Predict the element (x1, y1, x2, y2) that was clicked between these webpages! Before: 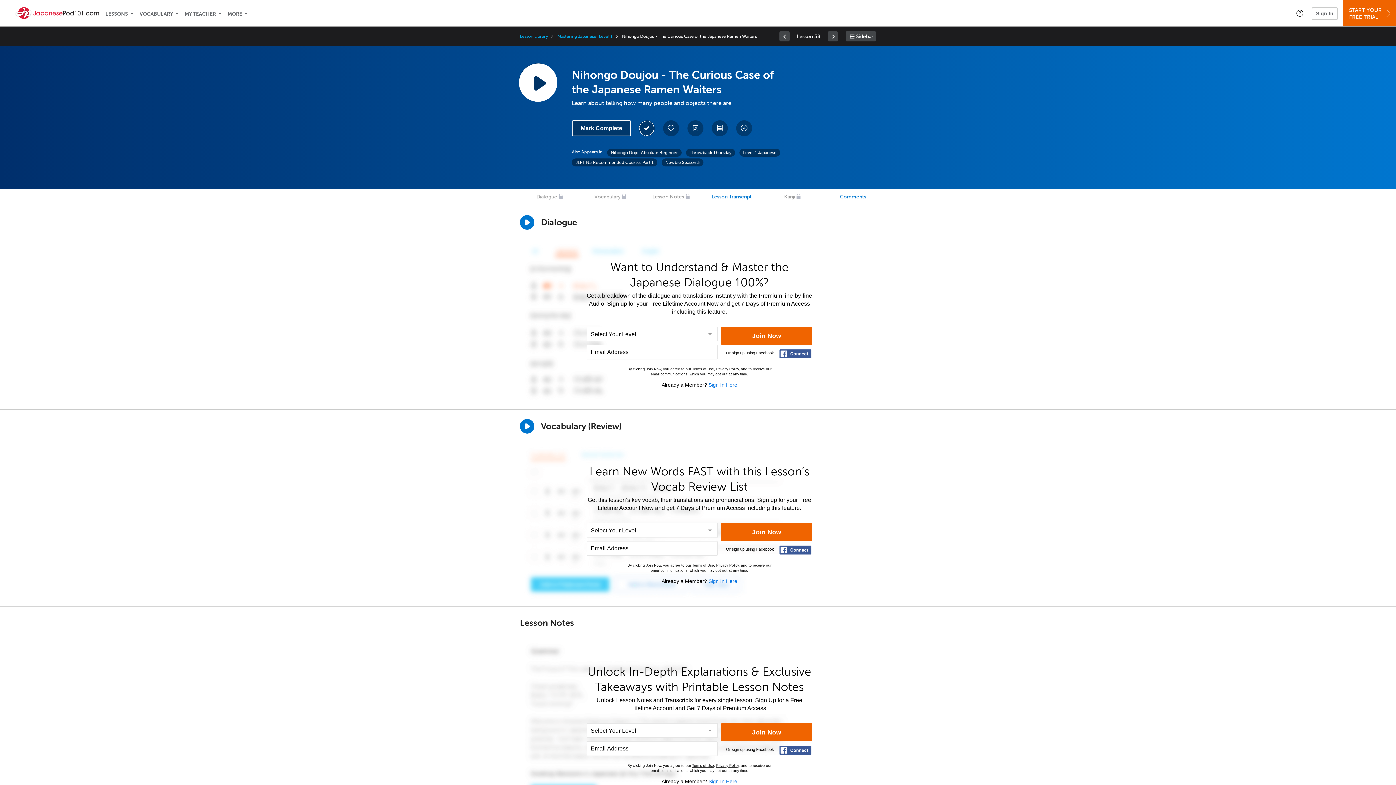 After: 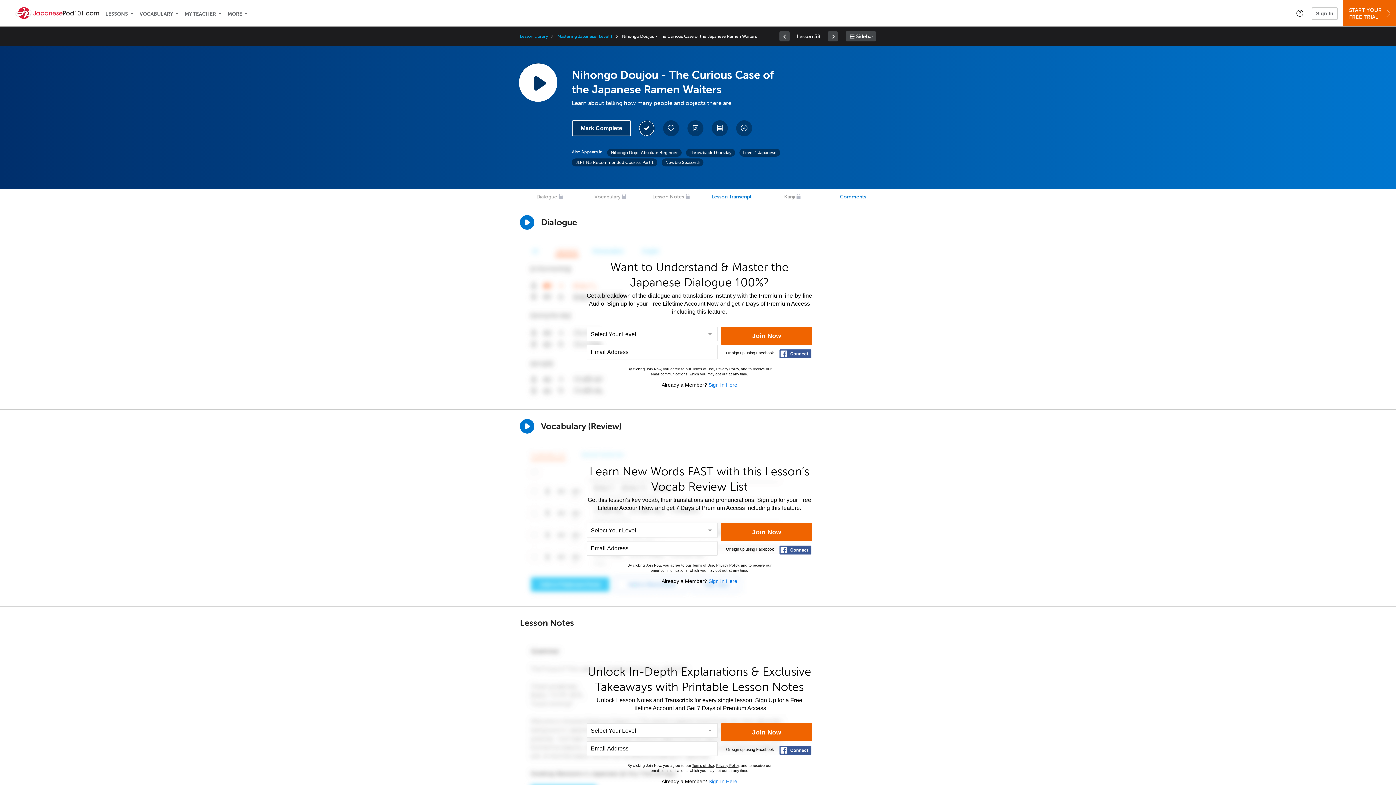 Action: bbox: (716, 563, 738, 567) label: Privacy Policy